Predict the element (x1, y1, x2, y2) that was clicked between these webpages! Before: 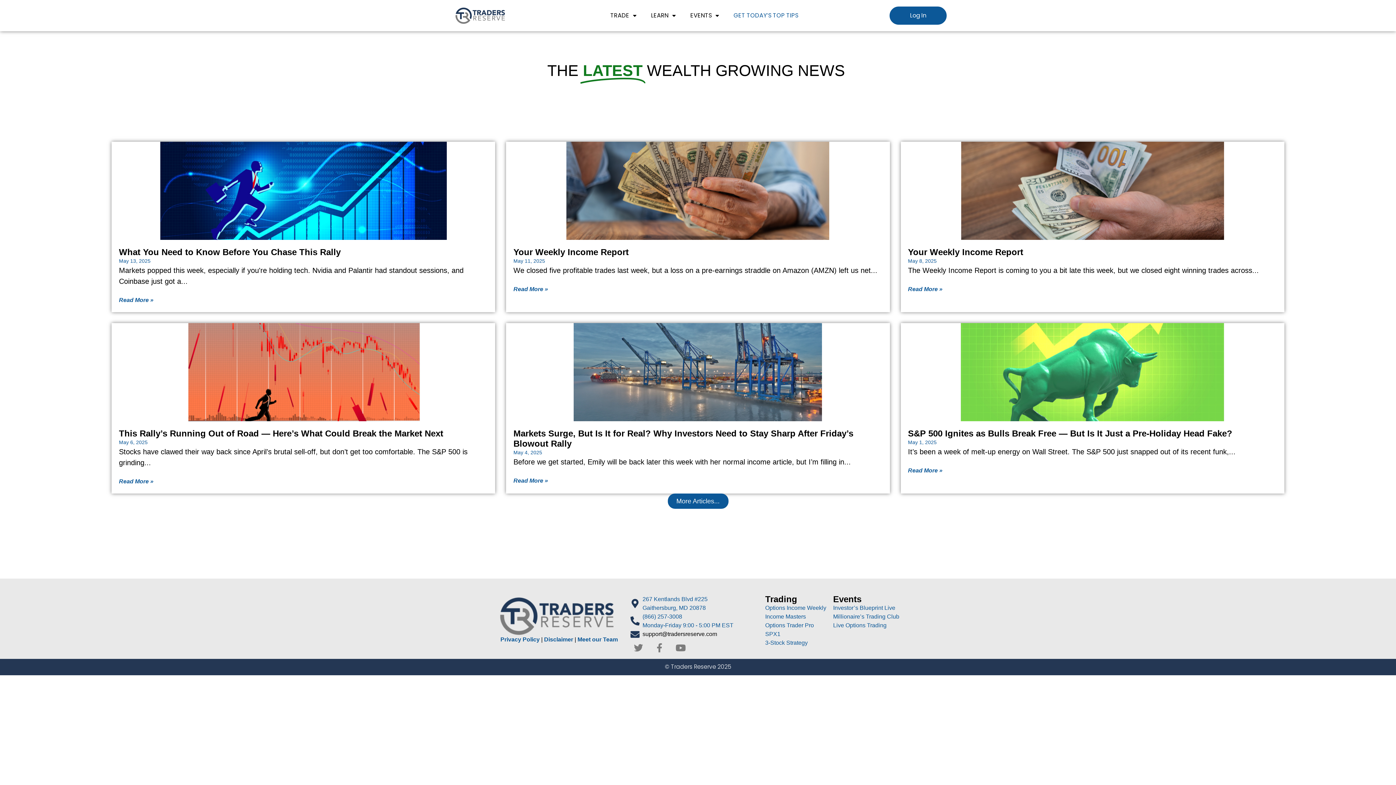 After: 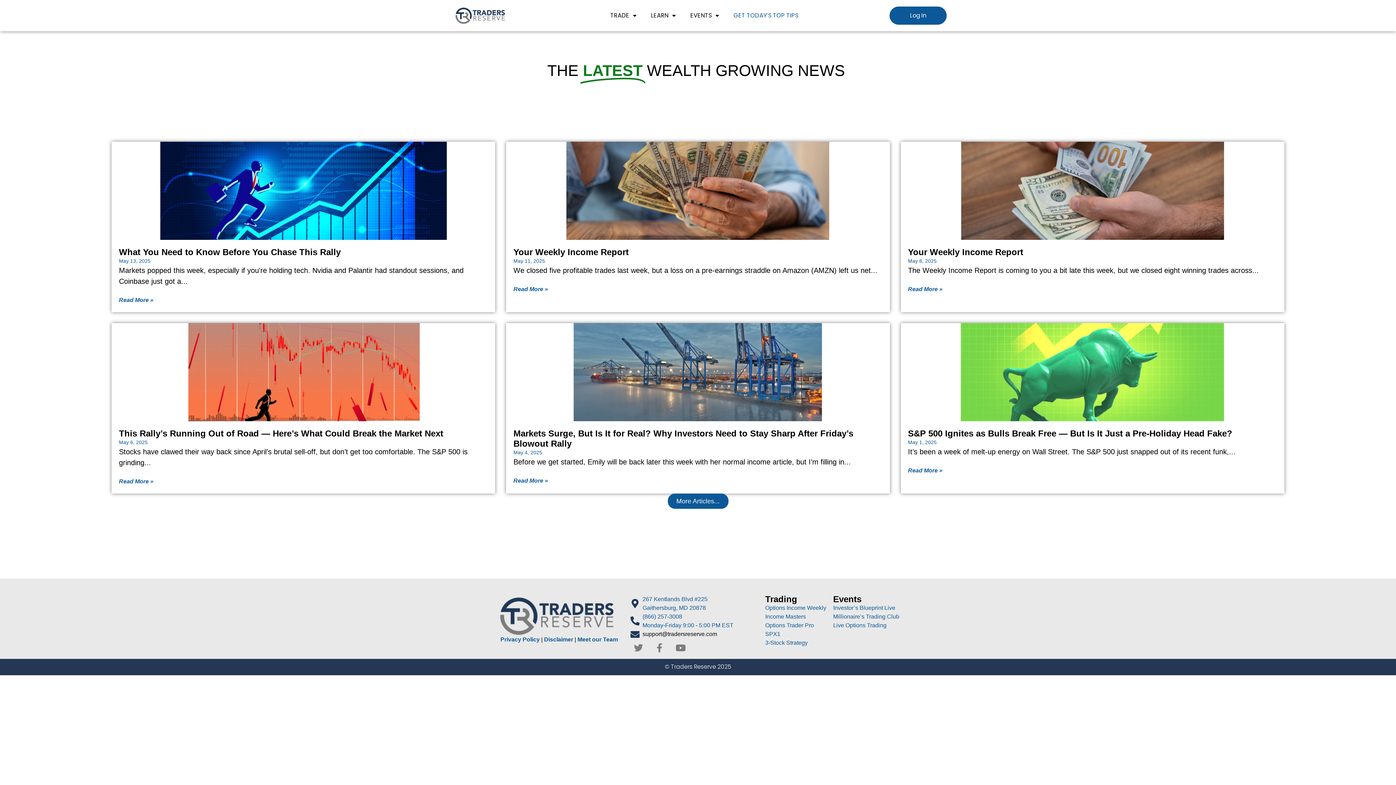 Action: label: May 4, 2025 bbox: (513, 449, 542, 456)